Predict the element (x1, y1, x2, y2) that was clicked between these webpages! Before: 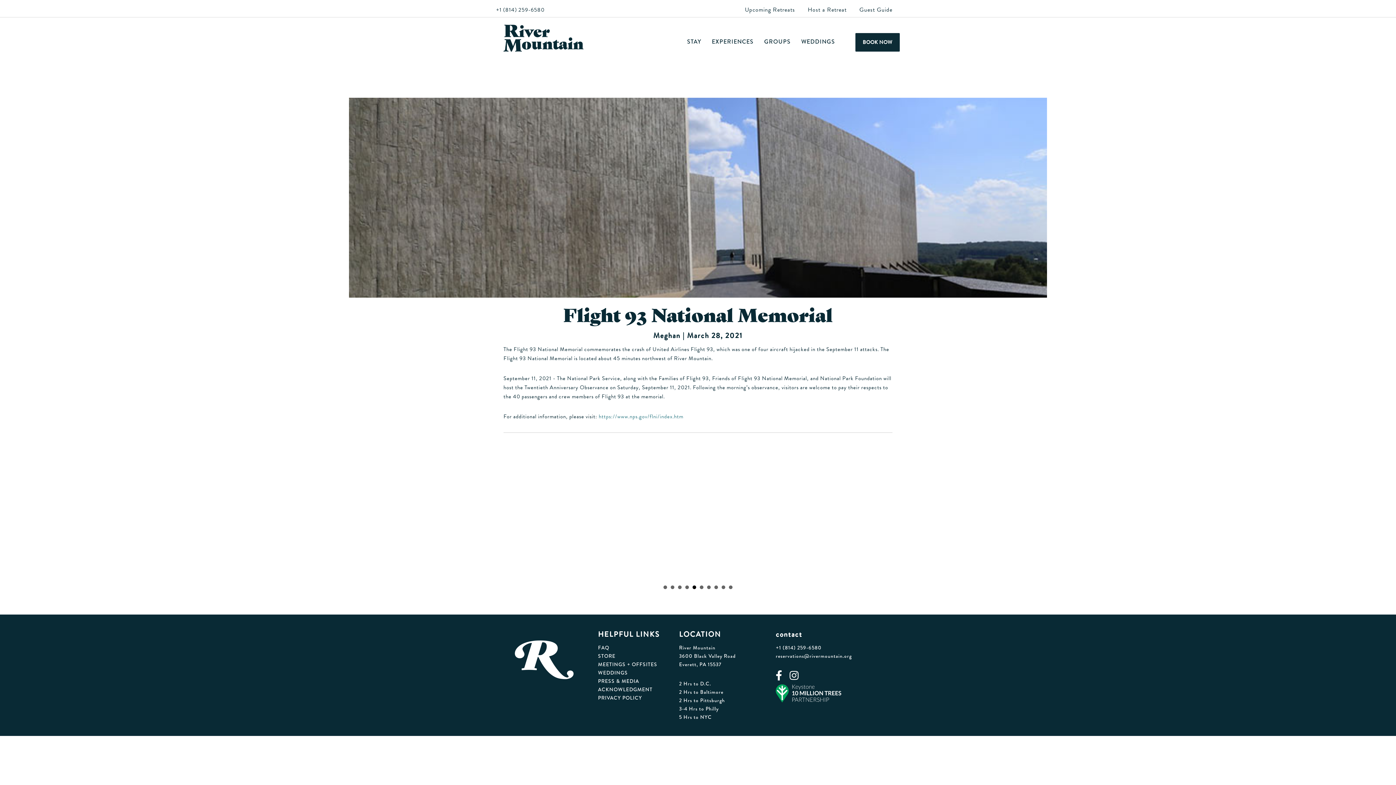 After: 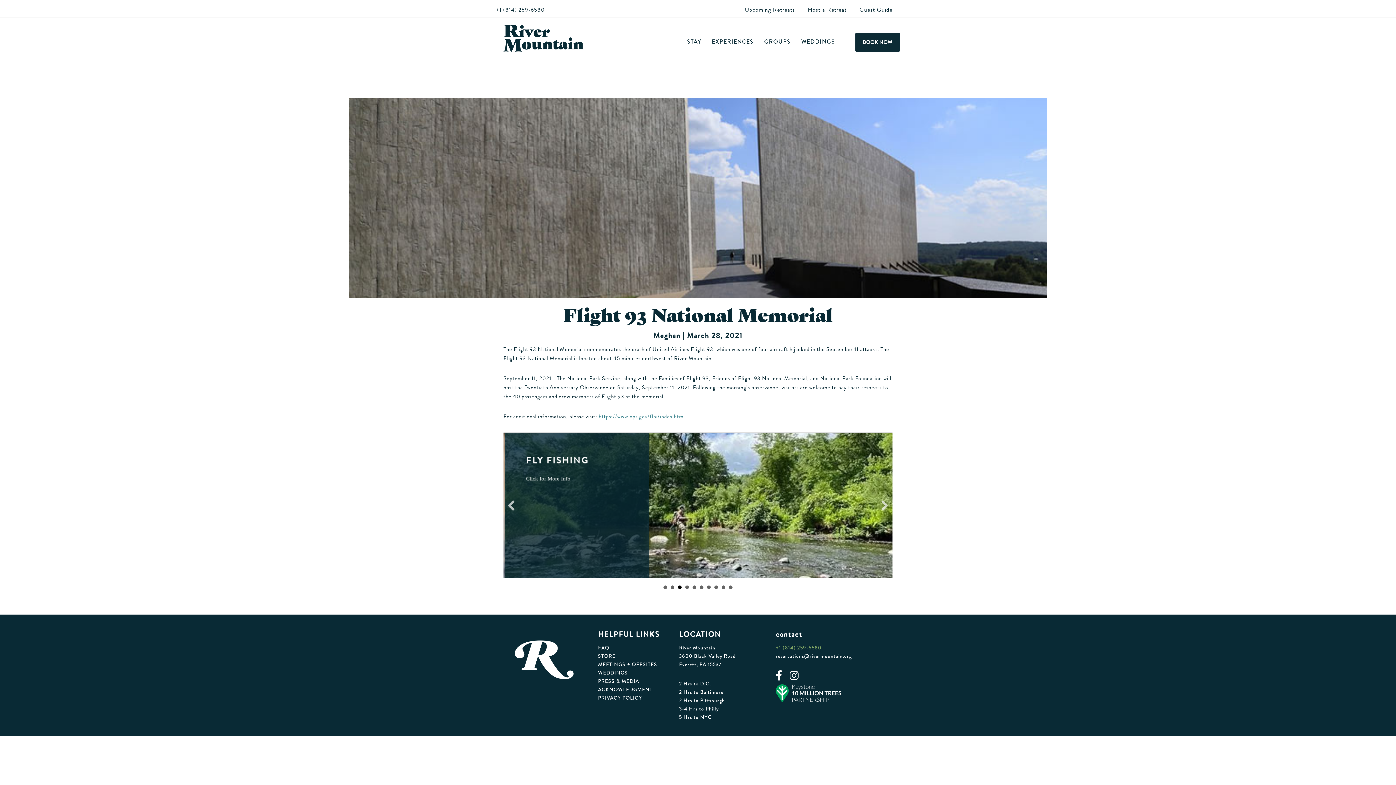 Action: bbox: (776, 644, 821, 651) label: +1 (814) 259-6580